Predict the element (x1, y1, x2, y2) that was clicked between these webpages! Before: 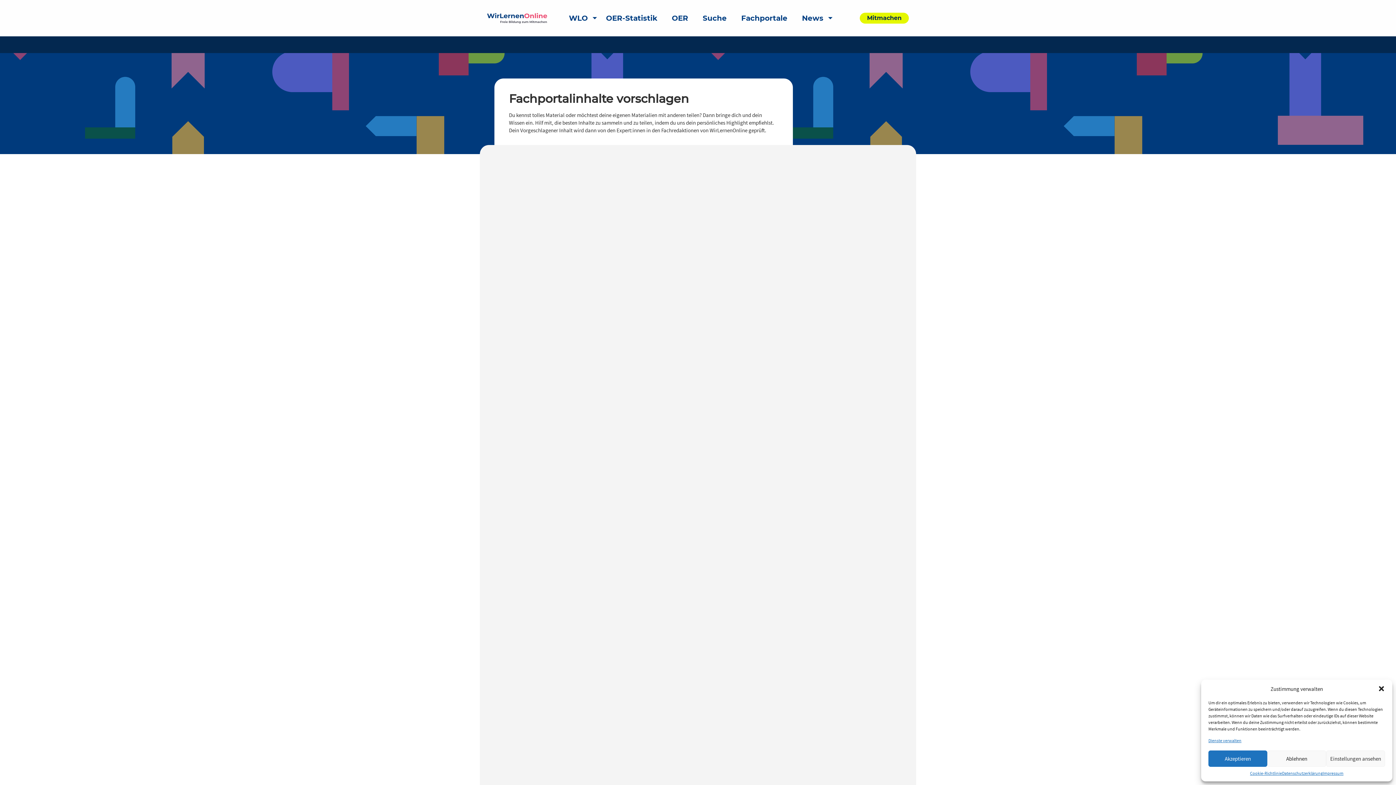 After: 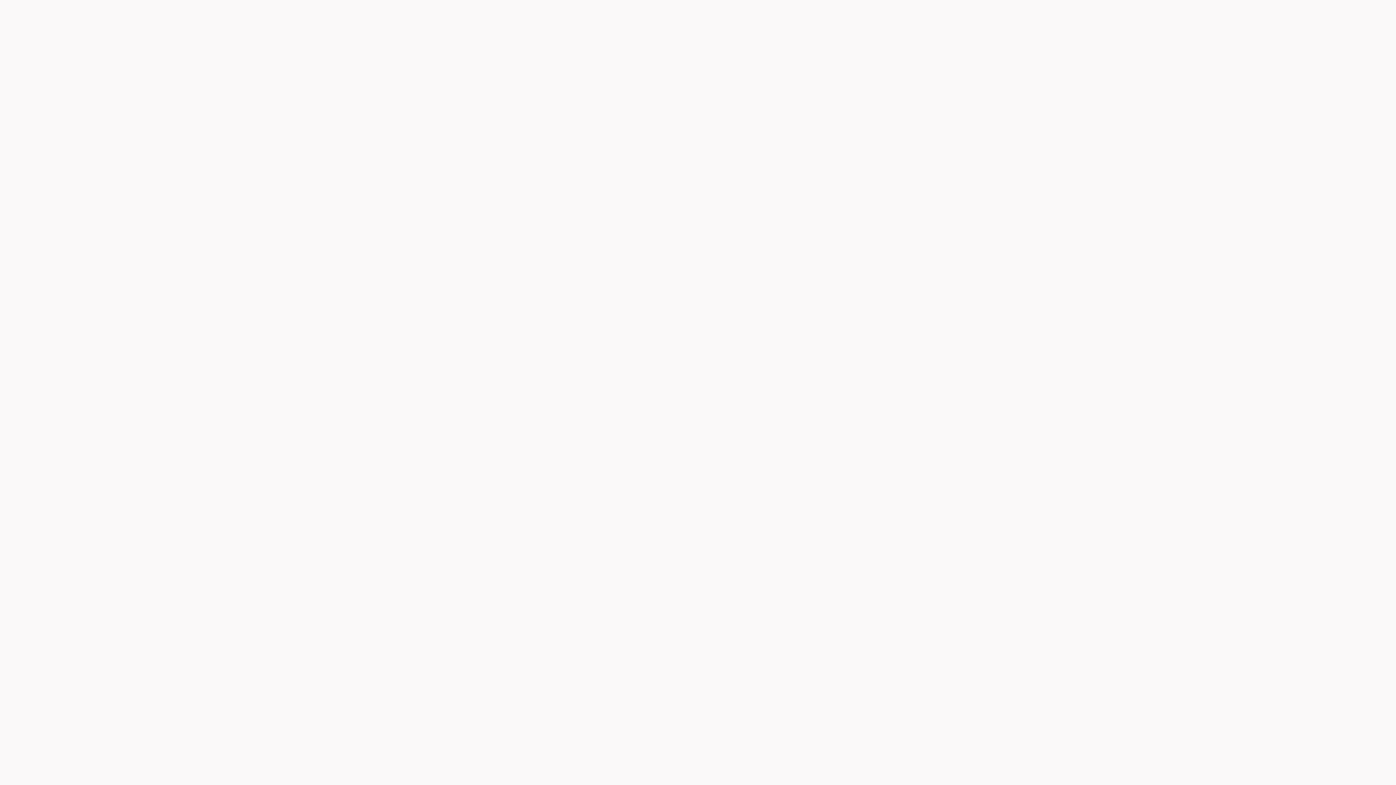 Action: label: Suche bbox: (695, 9, 734, 26)